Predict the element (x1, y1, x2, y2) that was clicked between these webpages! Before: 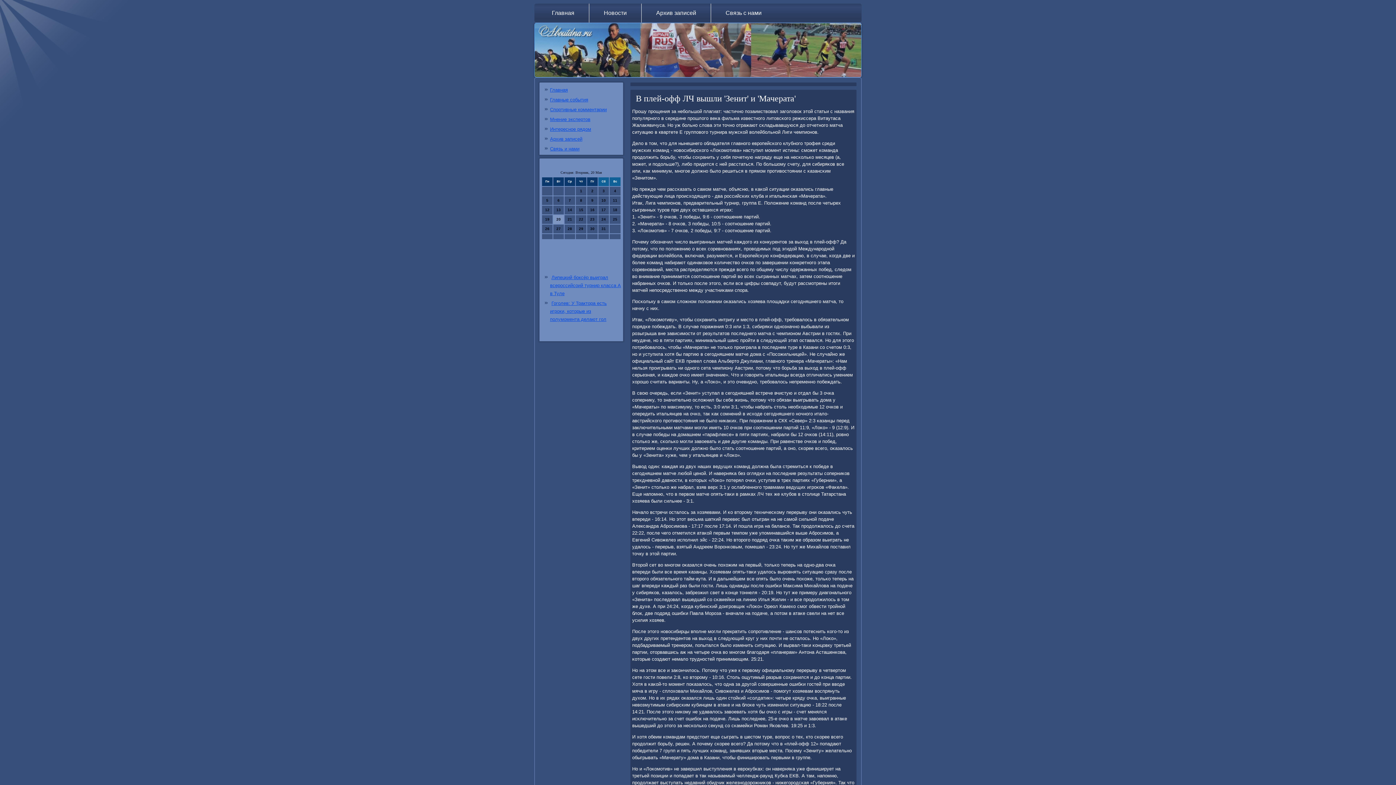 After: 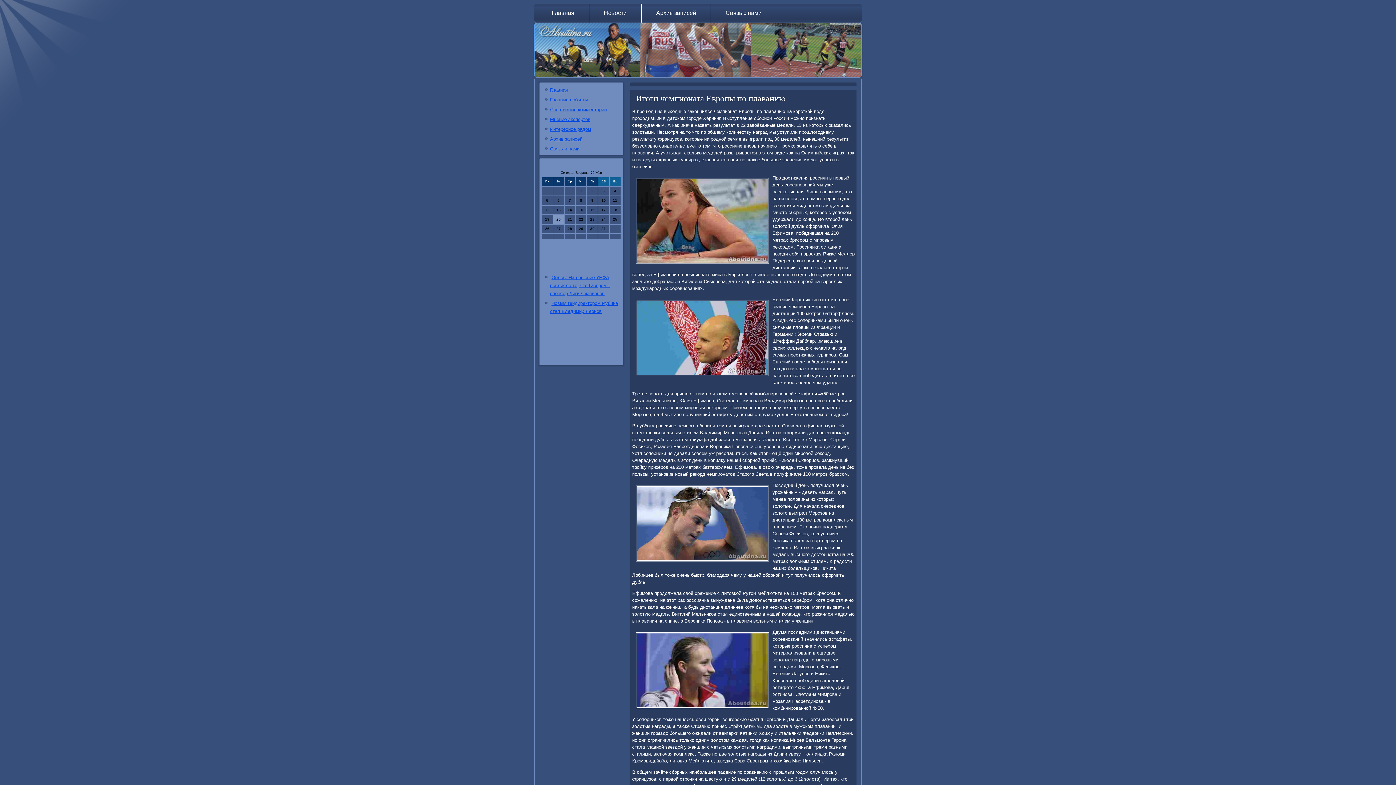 Action: bbox: (537, 3, 589, 22) label: Главная